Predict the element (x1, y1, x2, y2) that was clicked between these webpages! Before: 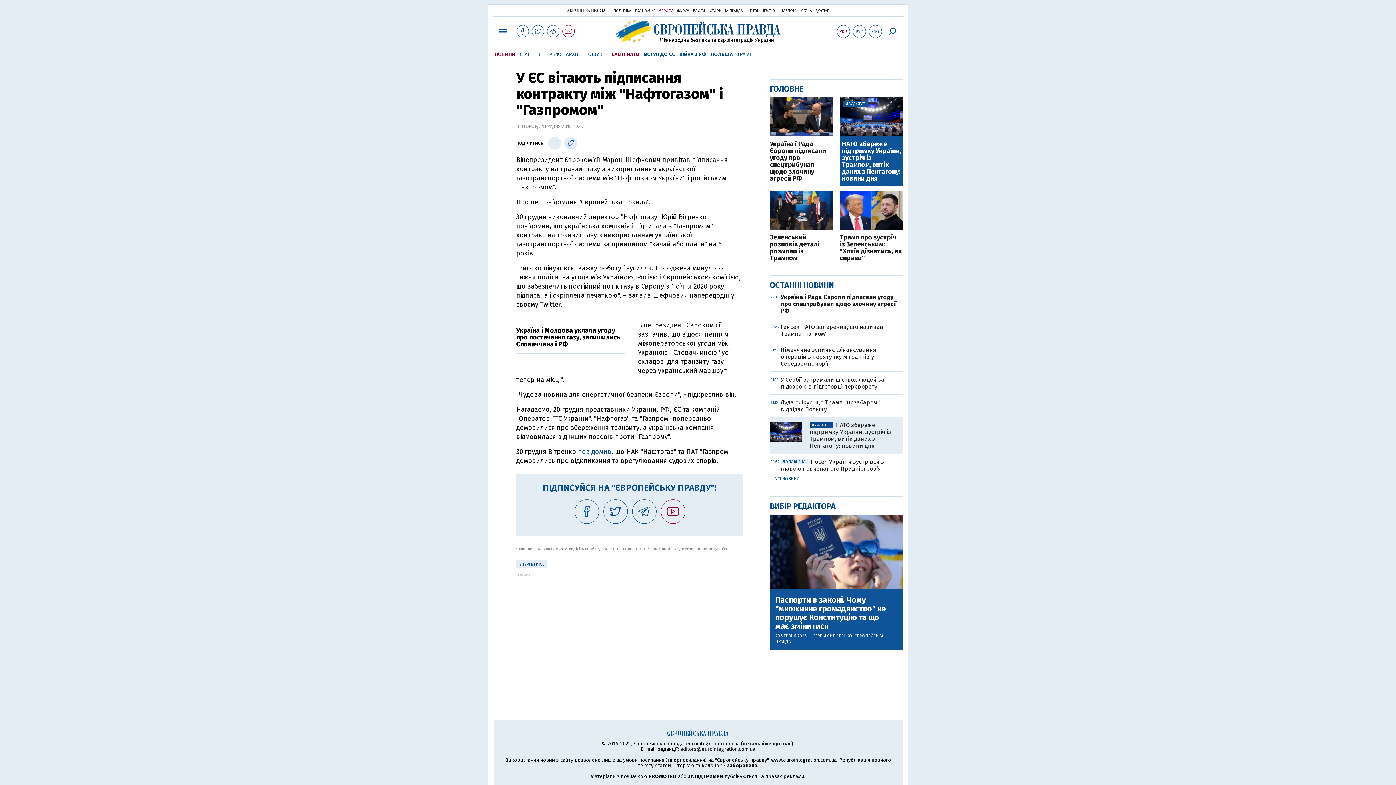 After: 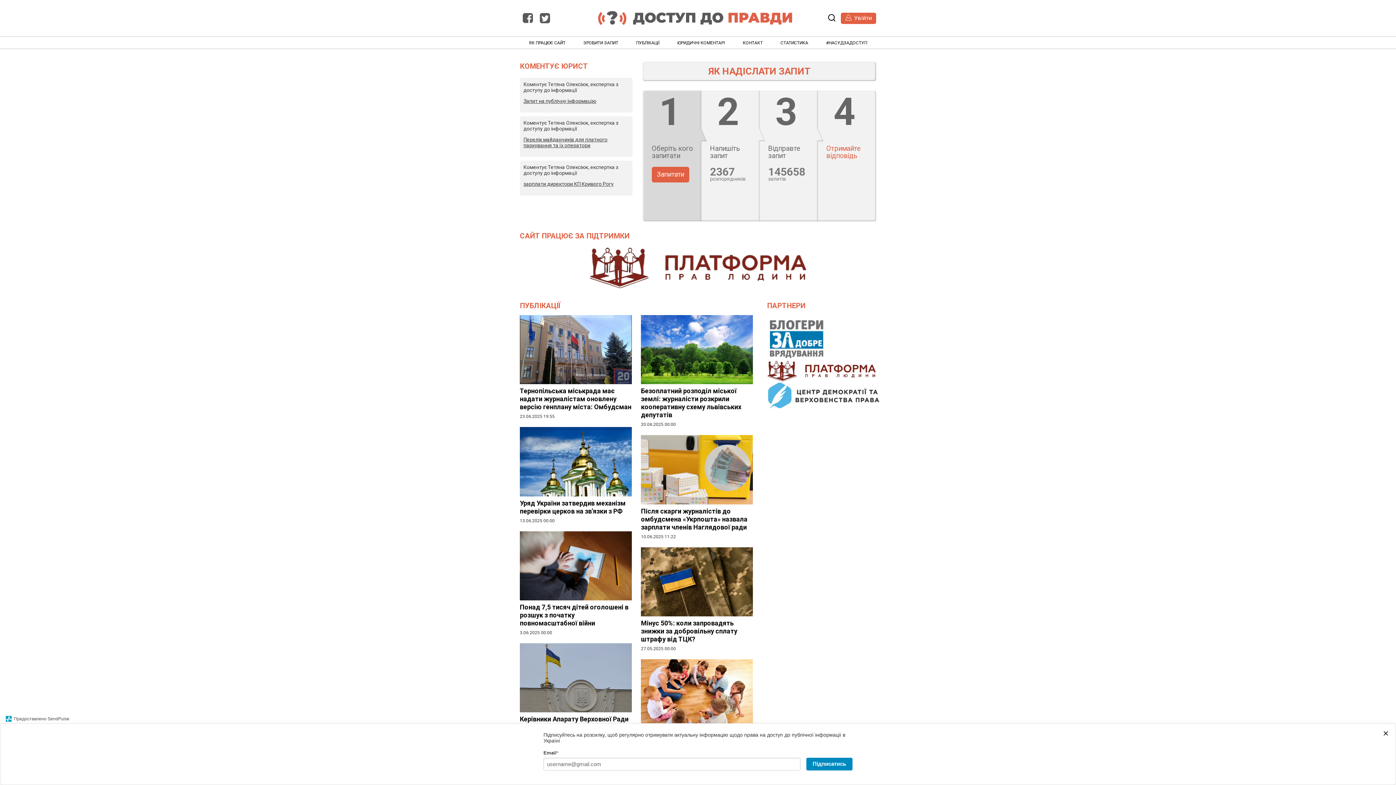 Action: label: ДОСТУП bbox: (815, 8, 829, 13)